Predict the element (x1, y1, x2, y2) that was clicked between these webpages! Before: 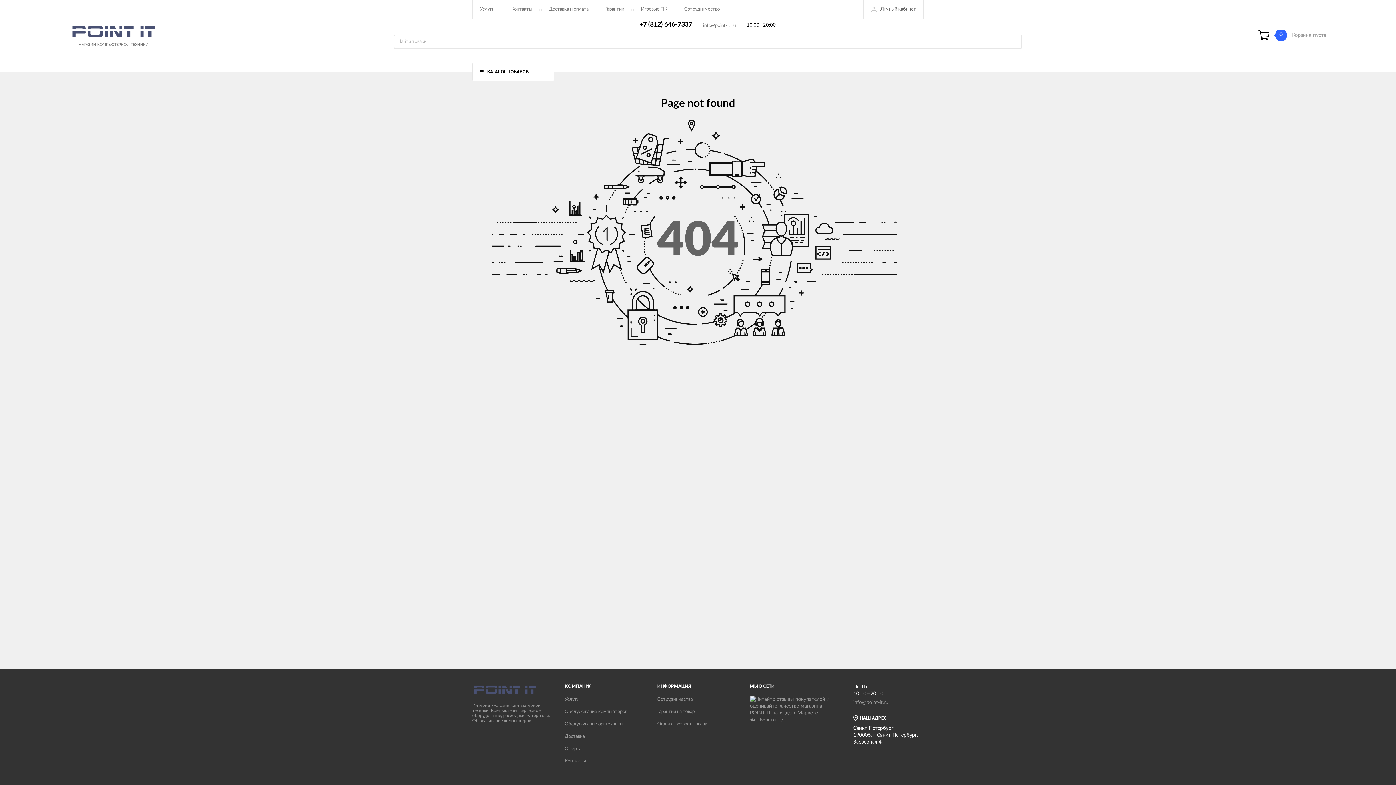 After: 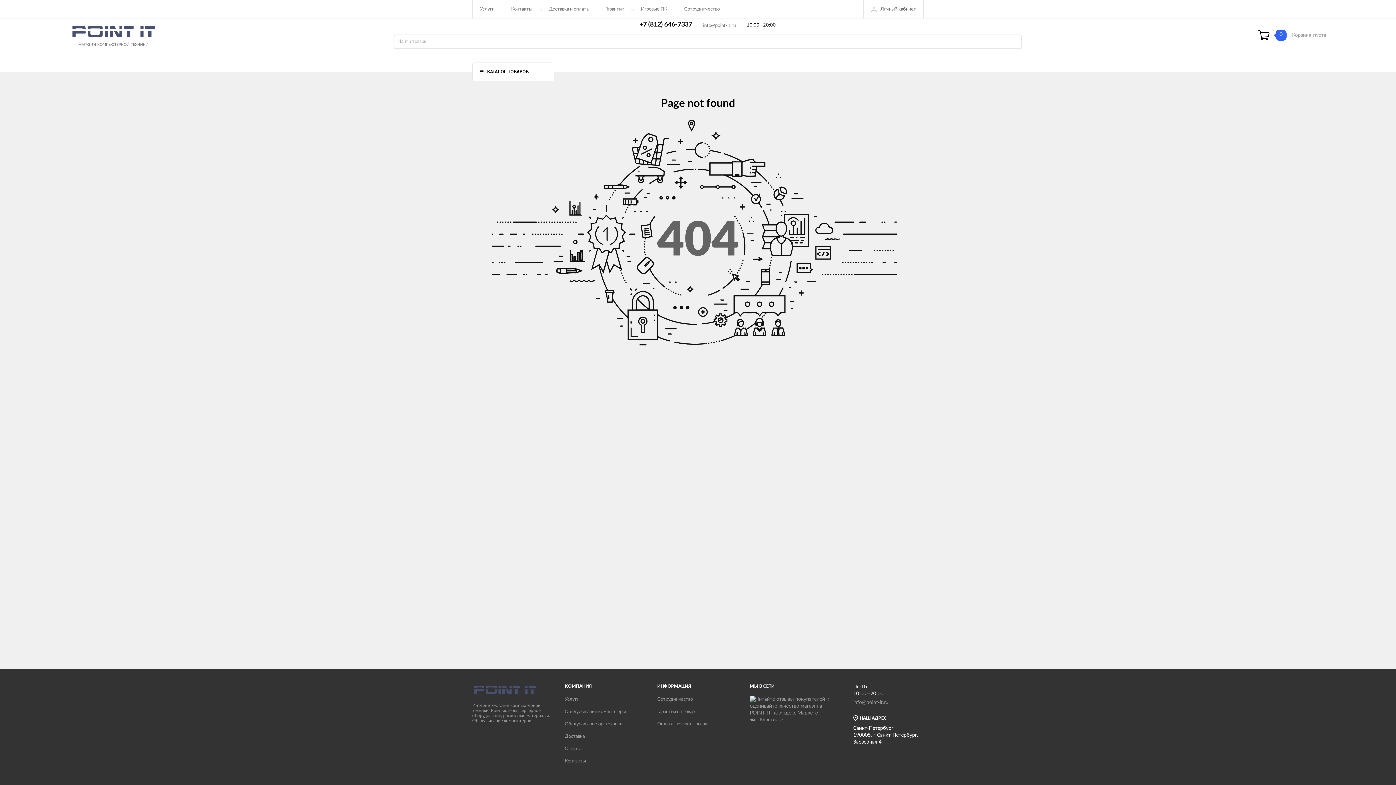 Action: label: +7 (812) 646-7337 bbox: (639, 21, 692, 28)